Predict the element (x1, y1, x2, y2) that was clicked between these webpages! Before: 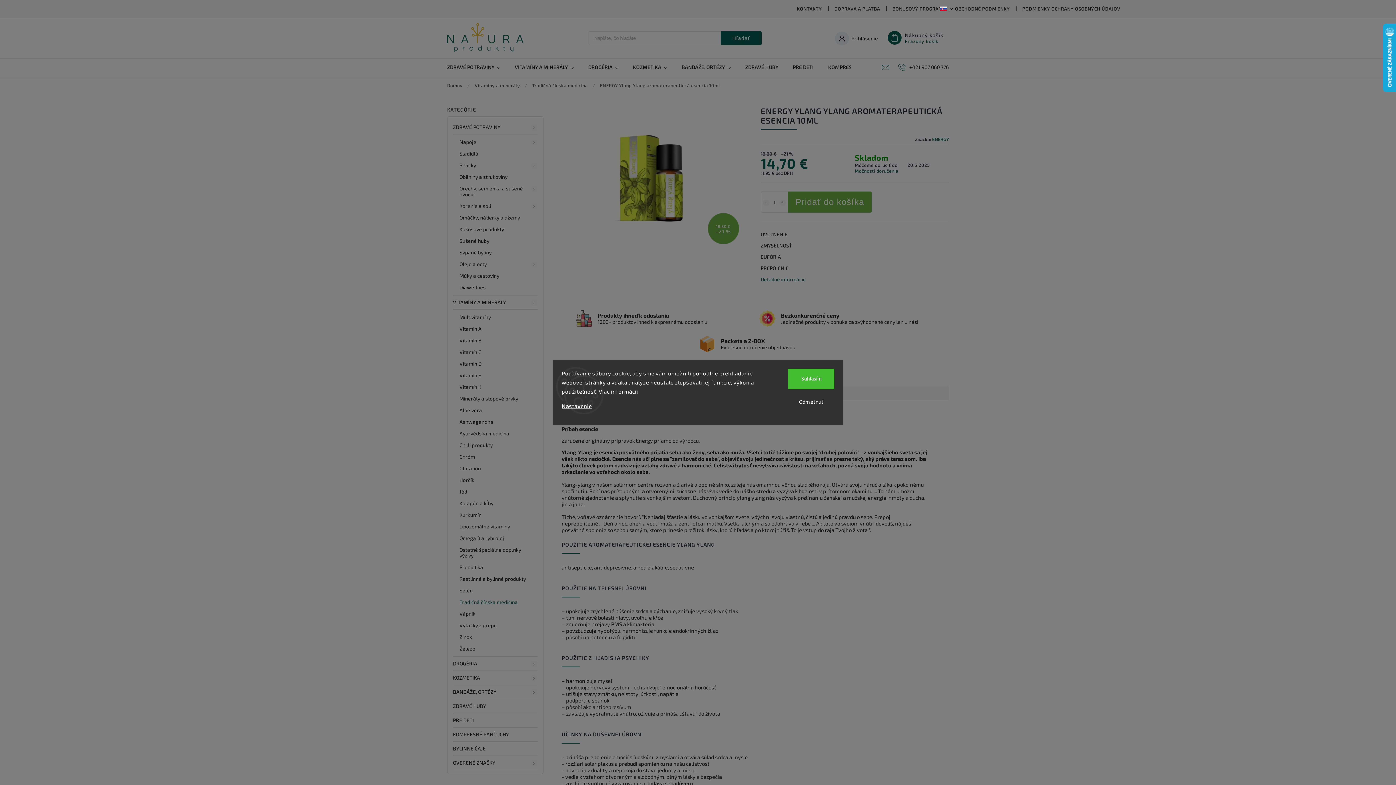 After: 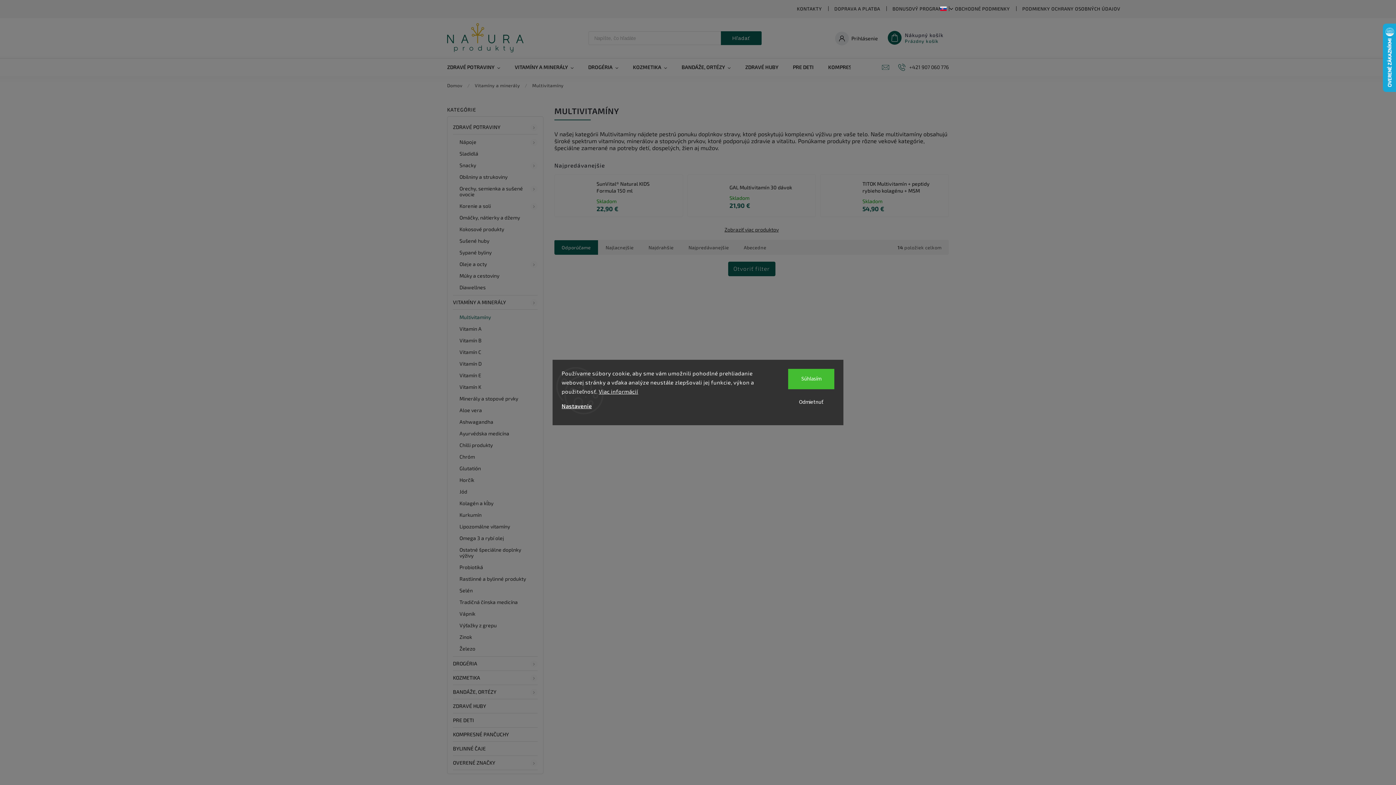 Action: label: Multivitamíny bbox: (453, 311, 537, 323)